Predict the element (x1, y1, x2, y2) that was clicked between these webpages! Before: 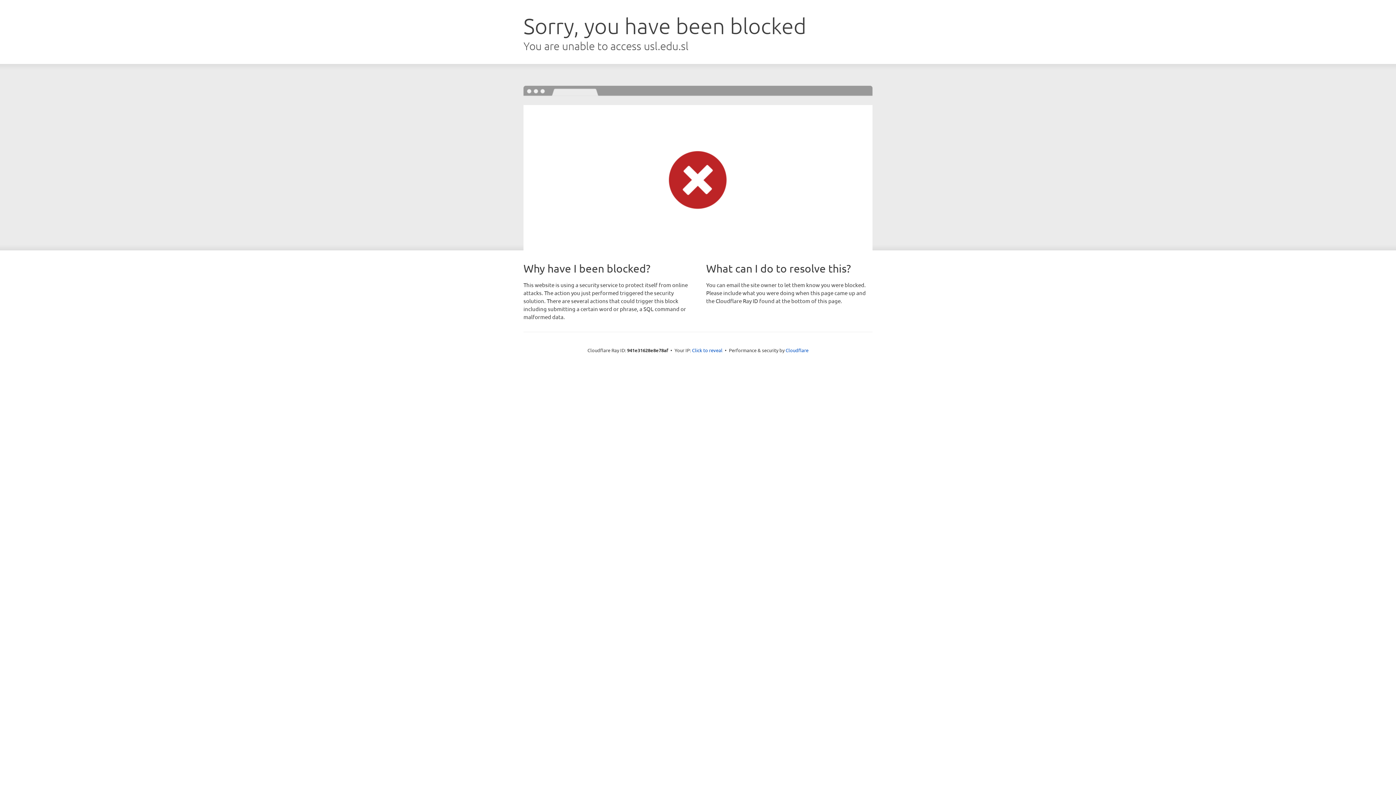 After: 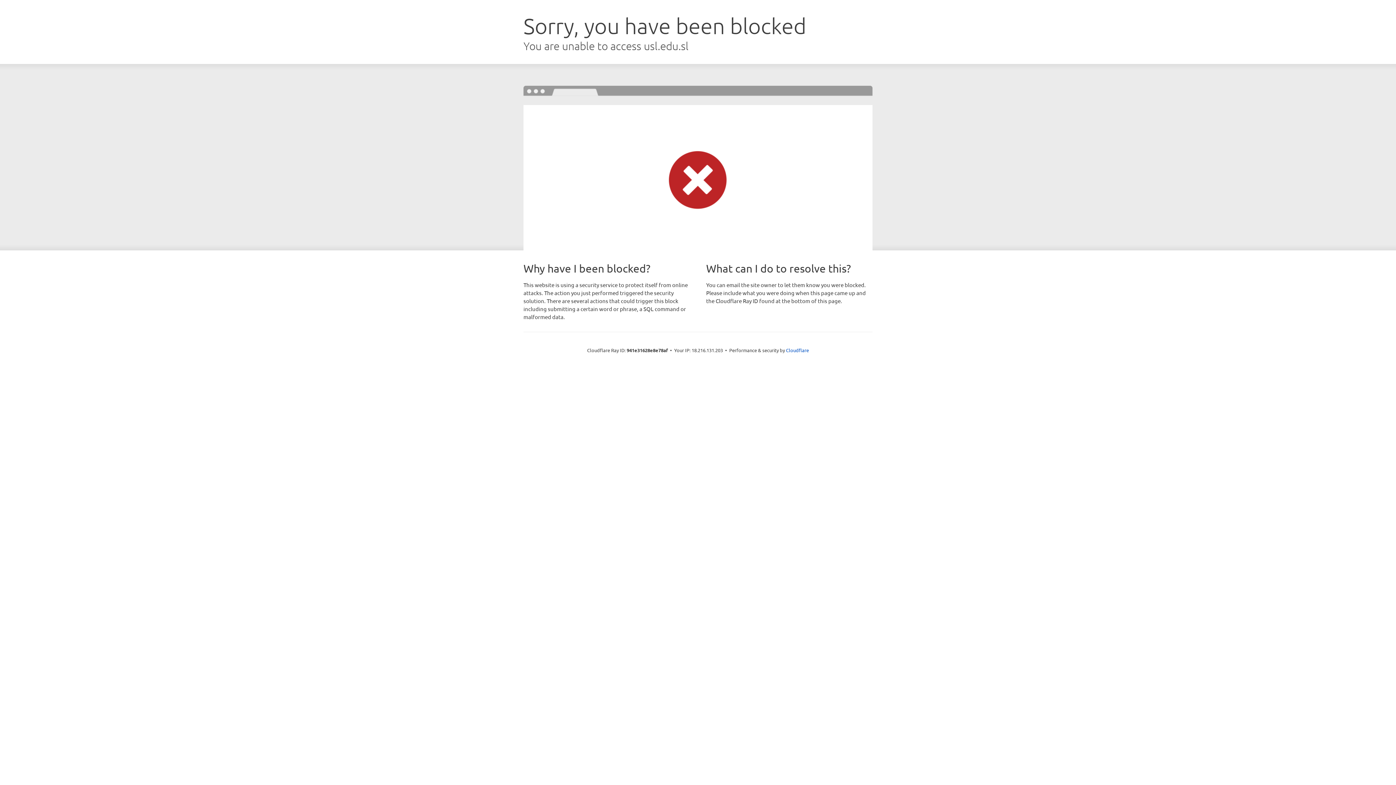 Action: bbox: (692, 346, 722, 353) label: Click to reveal